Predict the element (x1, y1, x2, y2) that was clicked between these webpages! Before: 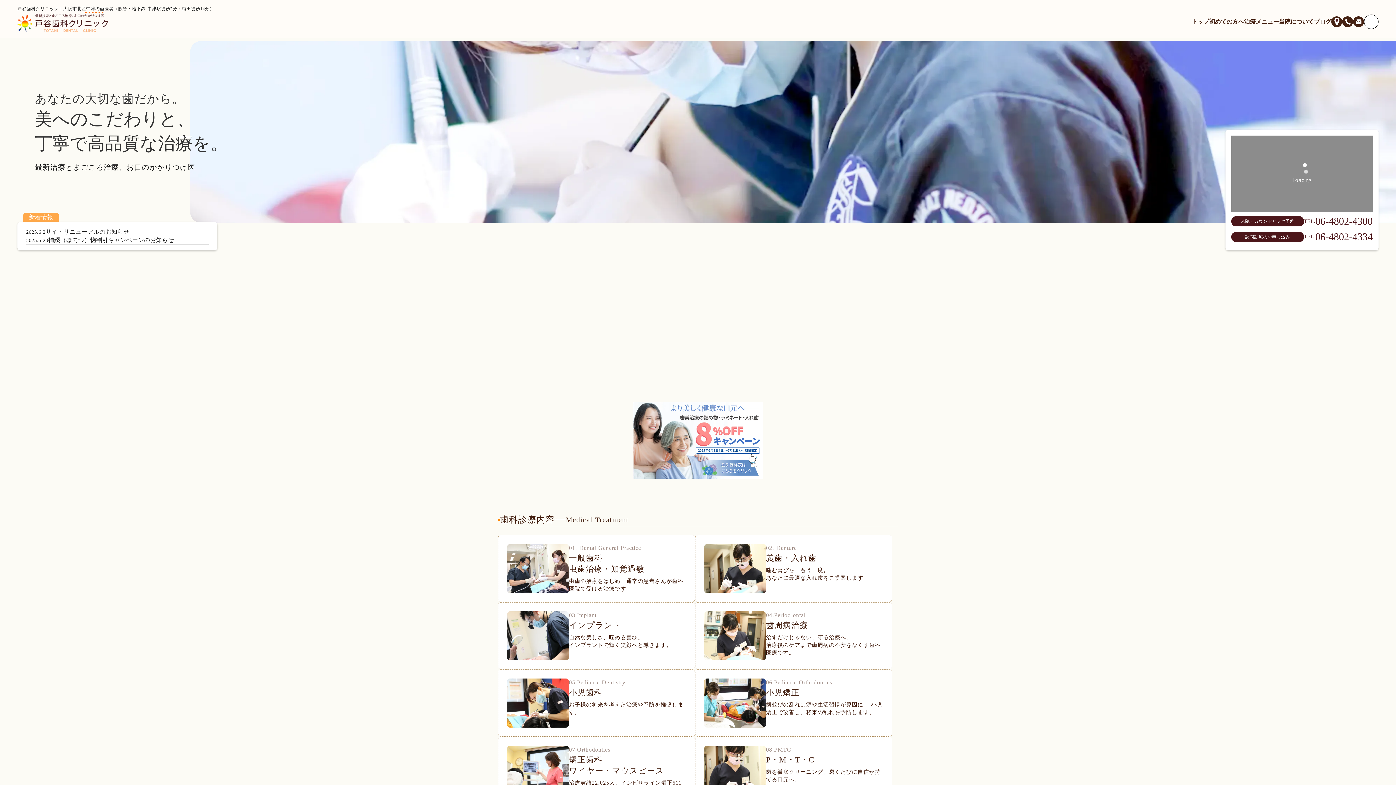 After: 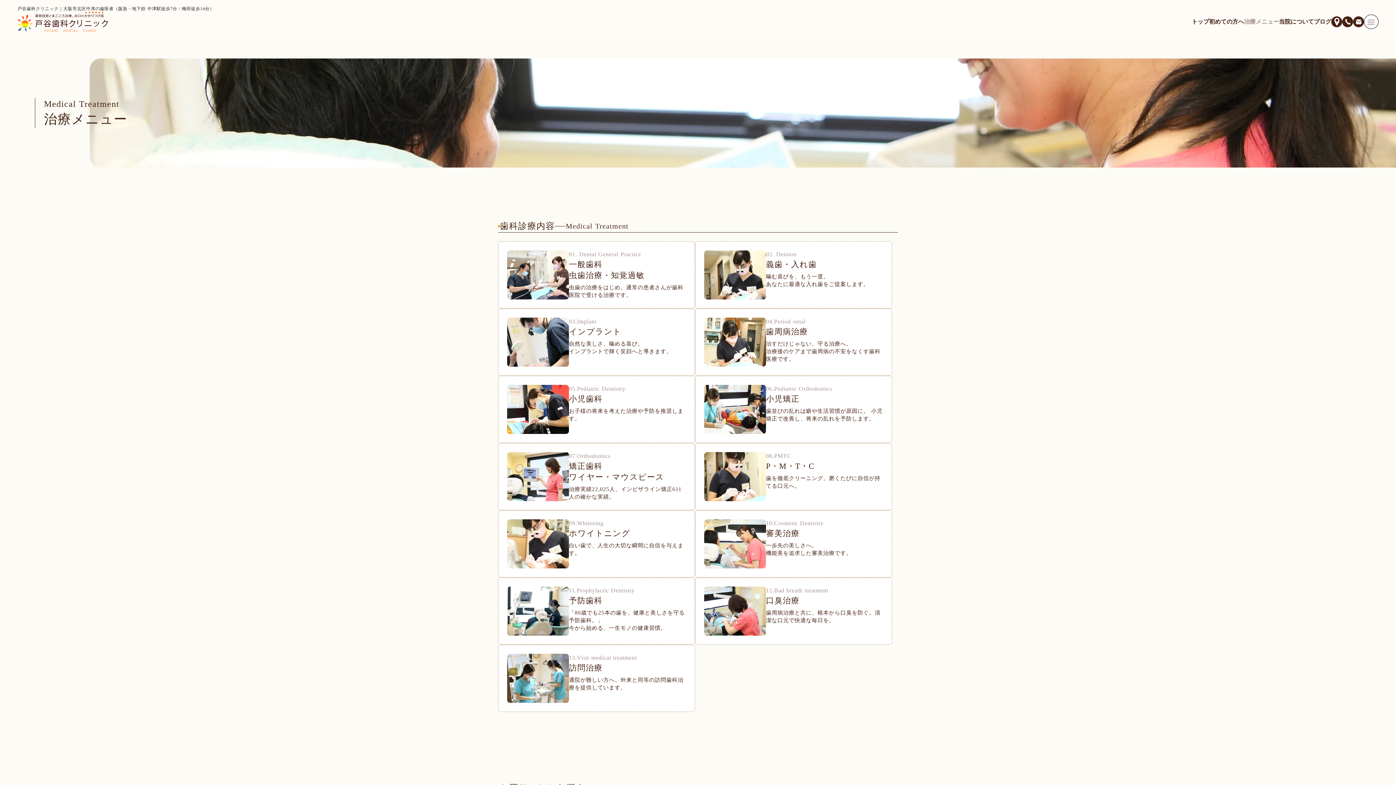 Action: label: 治療メニュー bbox: (1244, 14, 1279, 22)